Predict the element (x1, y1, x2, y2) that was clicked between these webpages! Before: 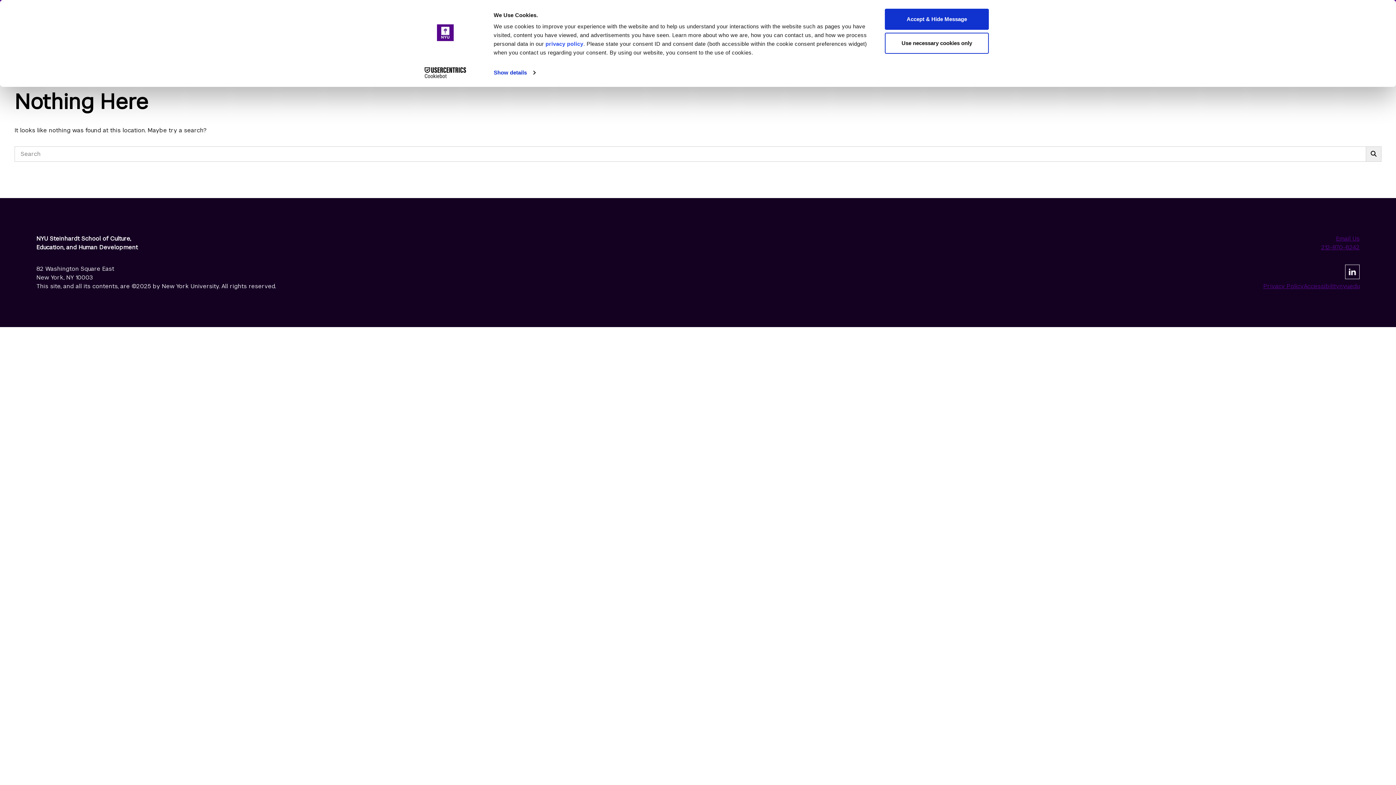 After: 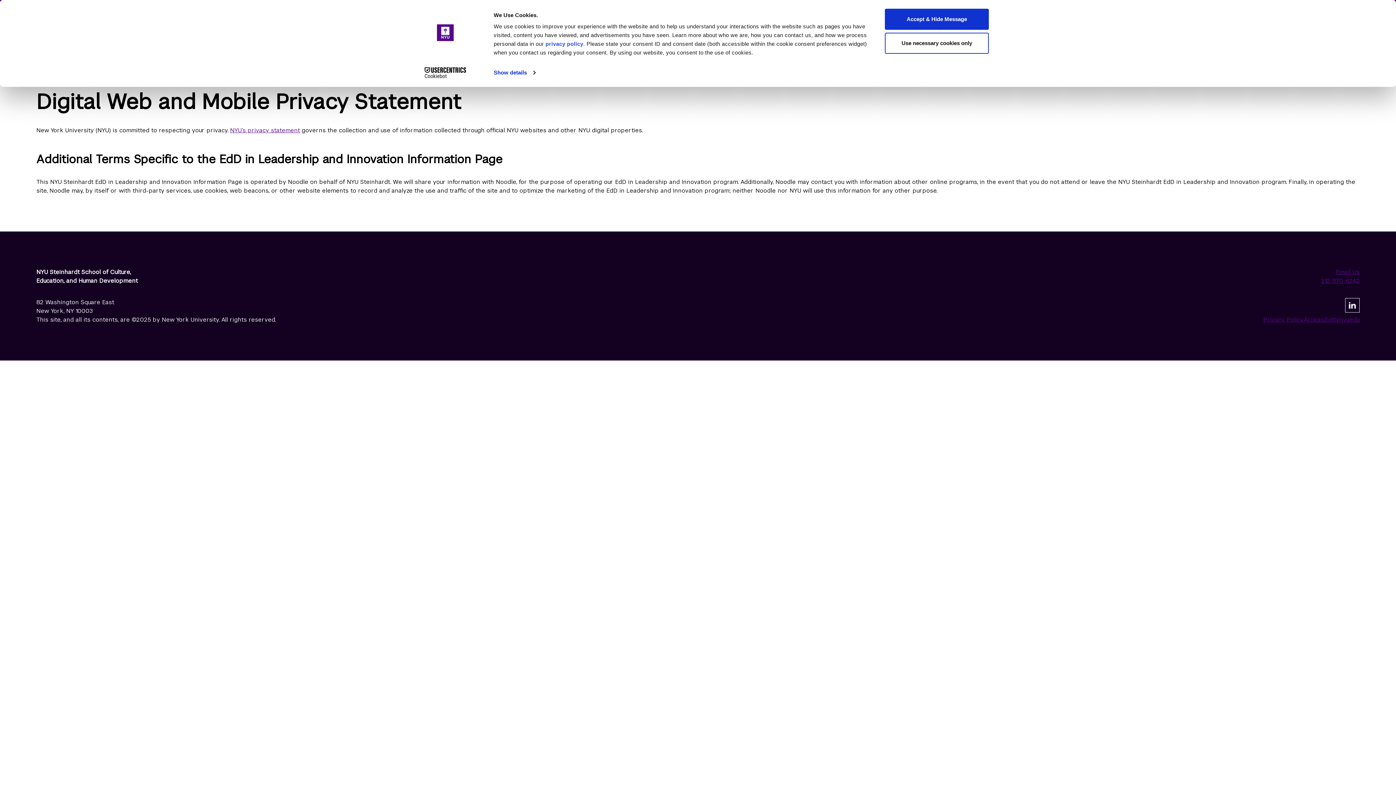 Action: label: Privacy Policy bbox: (1263, 282, 1304, 290)